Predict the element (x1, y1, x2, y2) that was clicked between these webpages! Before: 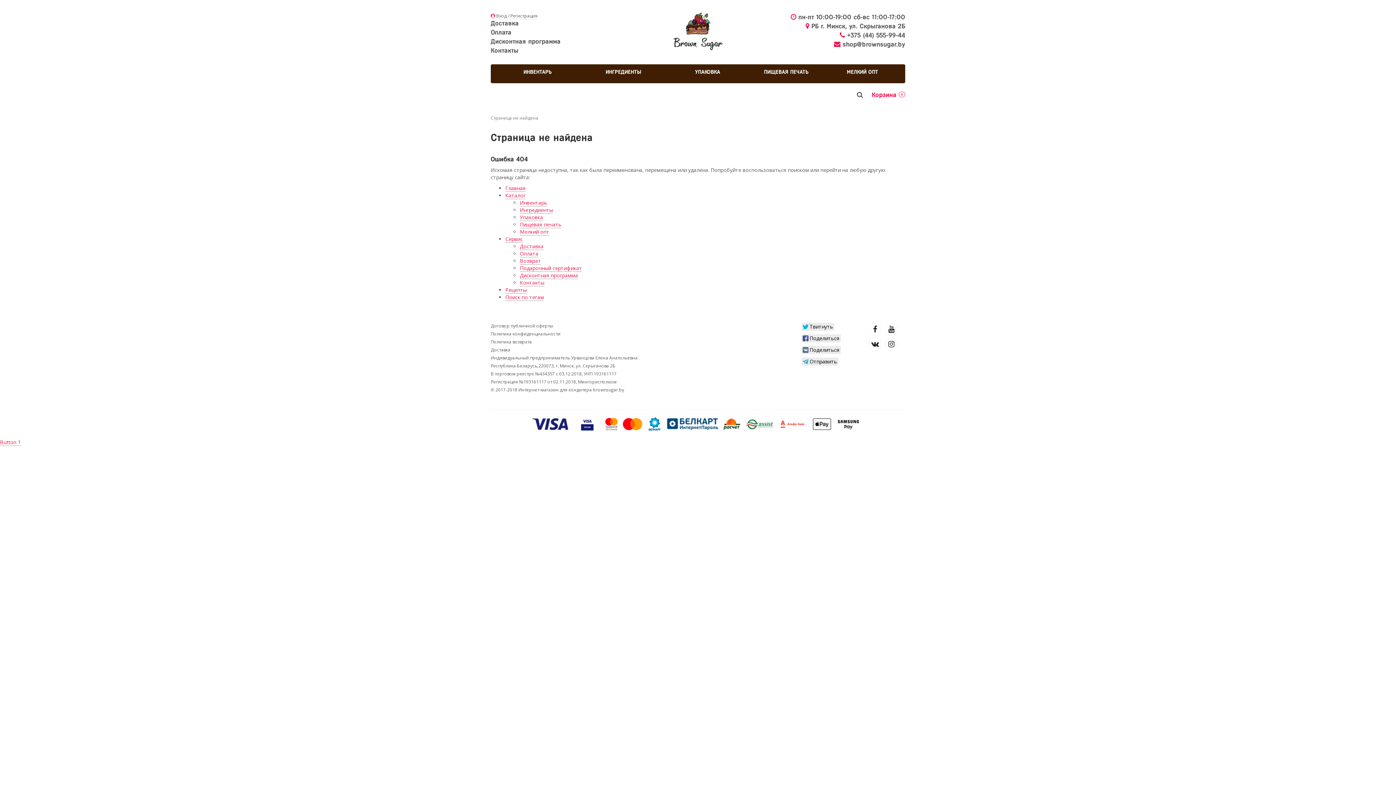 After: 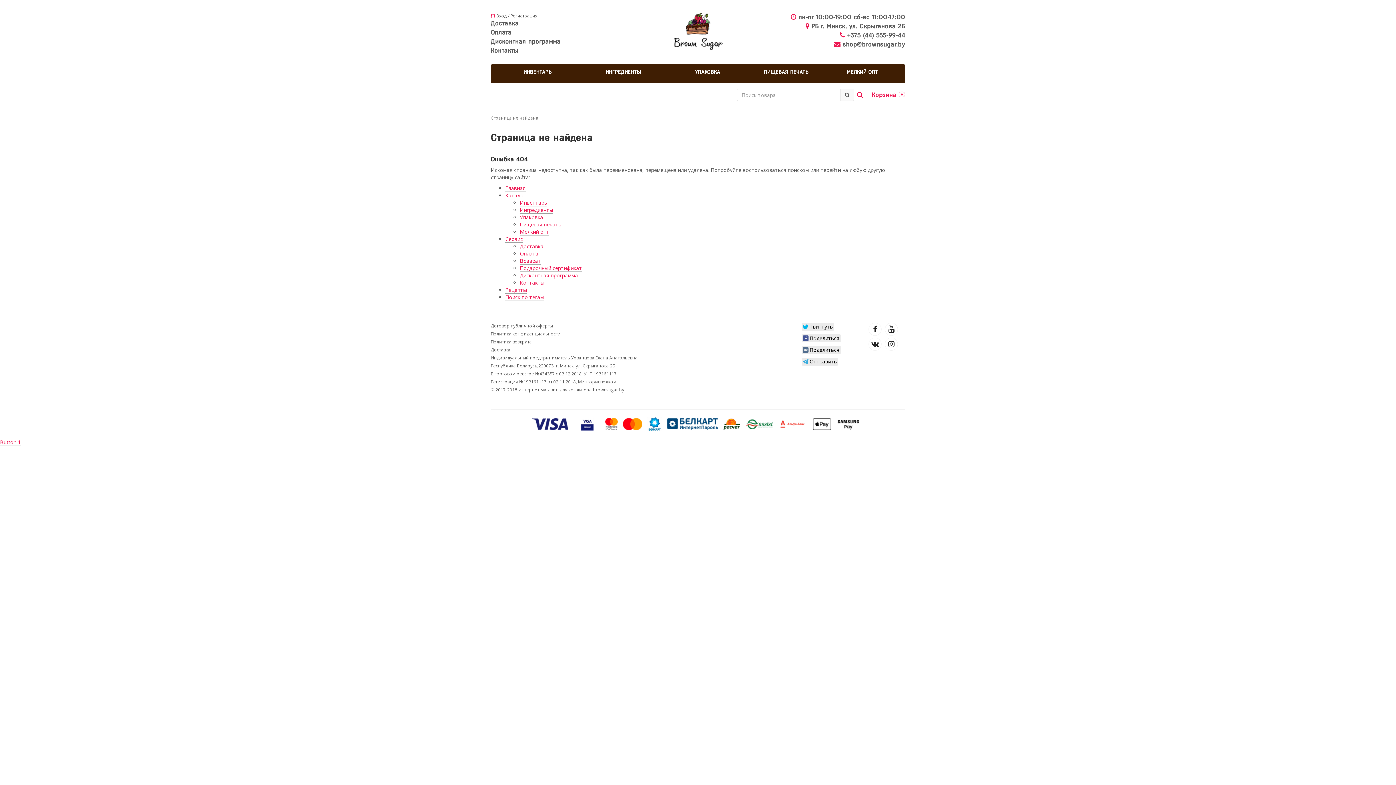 Action: bbox: (857, 91, 863, 98)